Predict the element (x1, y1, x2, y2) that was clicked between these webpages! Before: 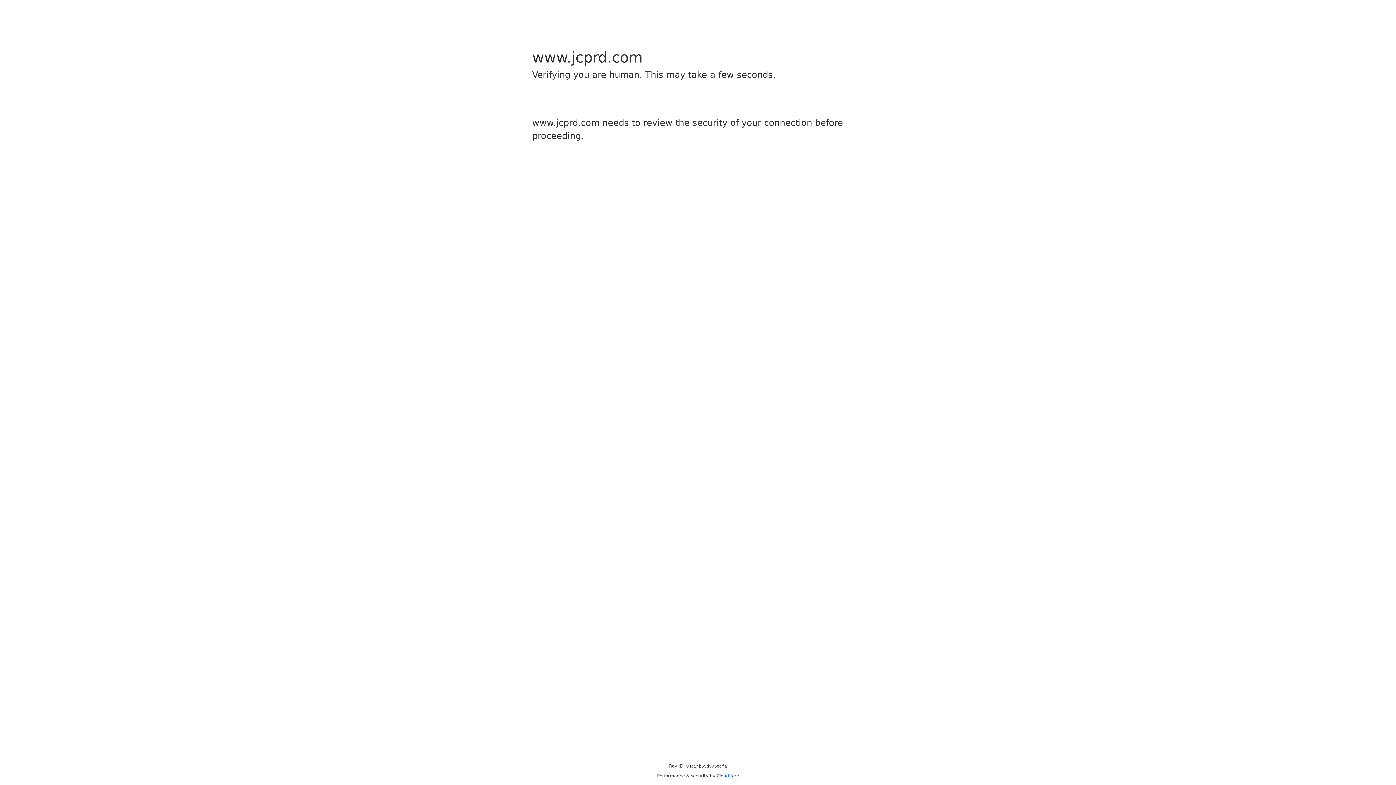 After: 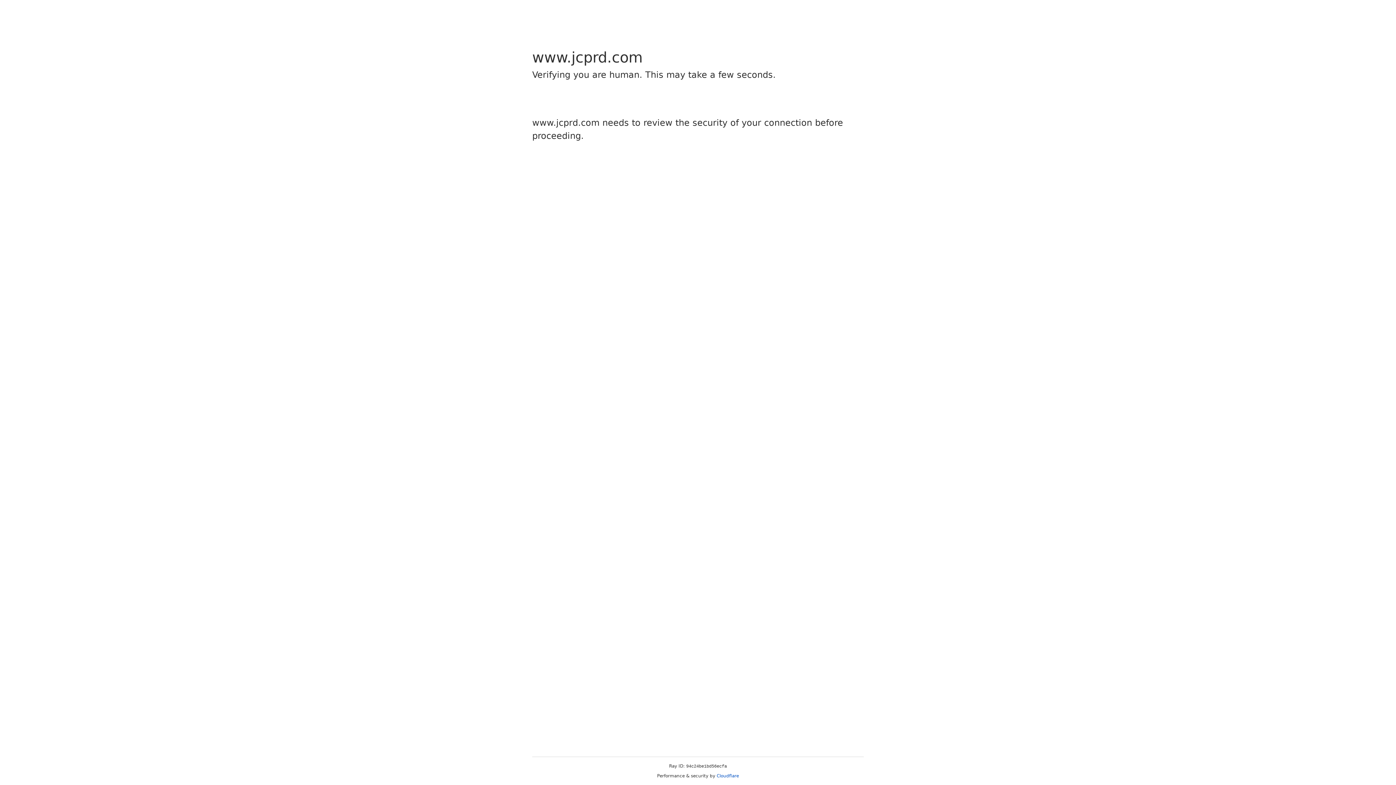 Action: label: Cloudflare bbox: (716, 773, 739, 778)